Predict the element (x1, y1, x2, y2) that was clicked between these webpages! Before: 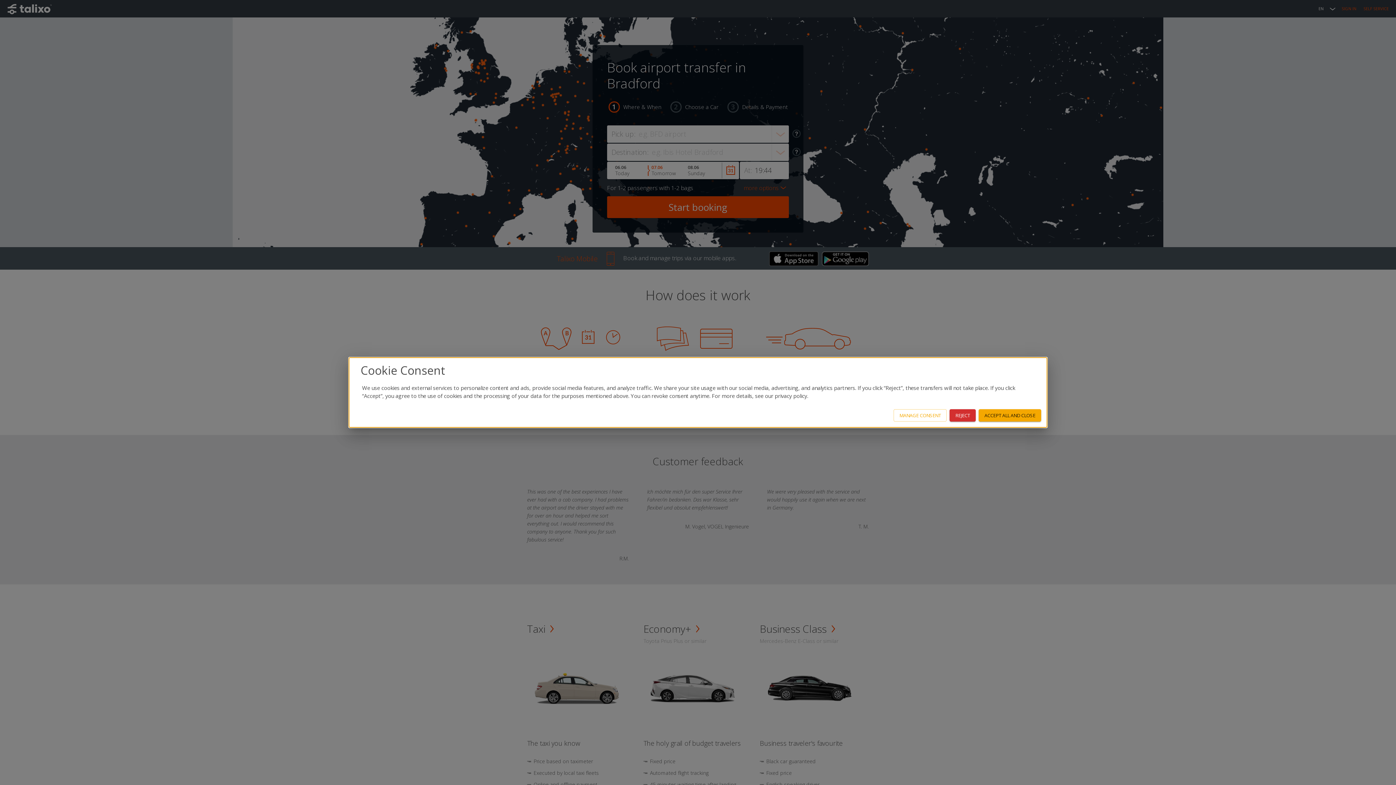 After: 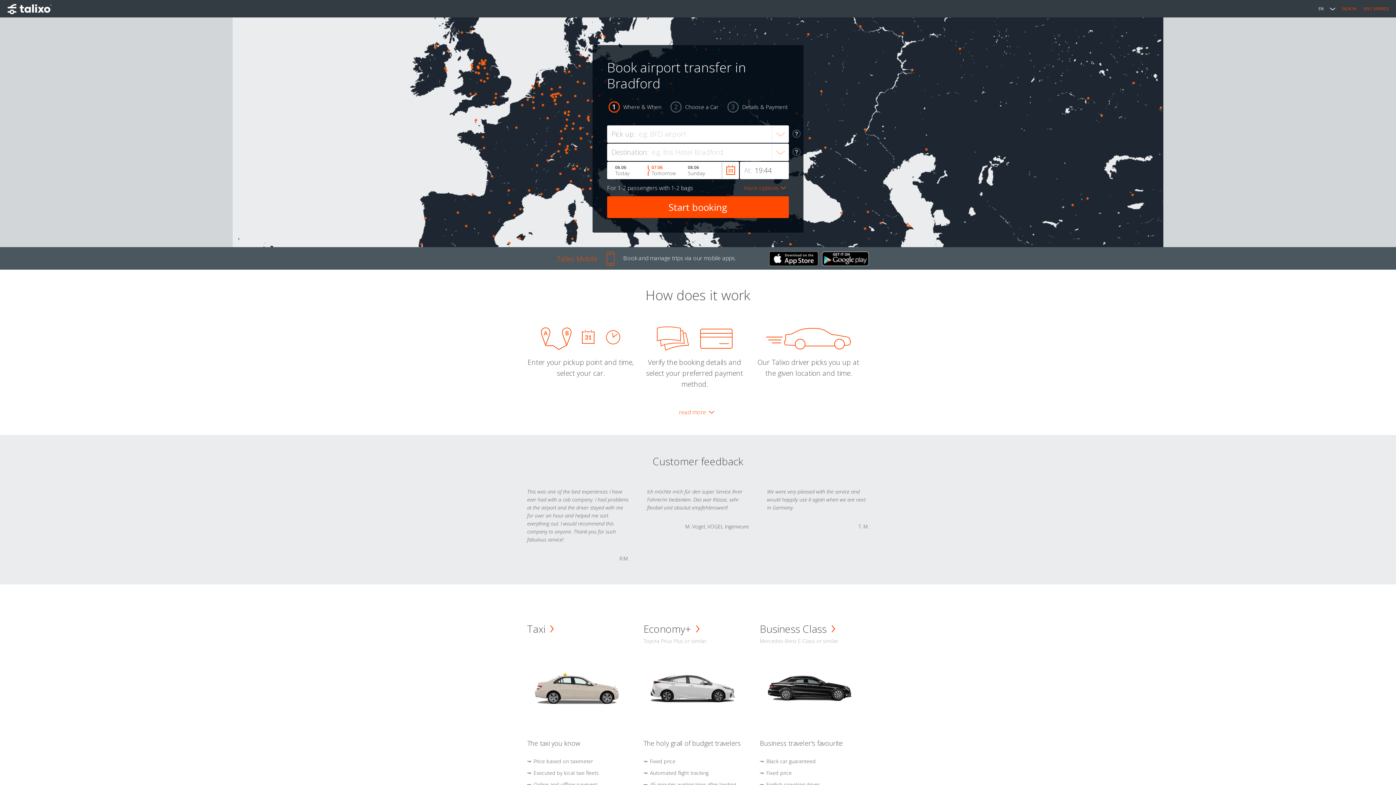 Action: bbox: (949, 409, 976, 421) label: REJECT